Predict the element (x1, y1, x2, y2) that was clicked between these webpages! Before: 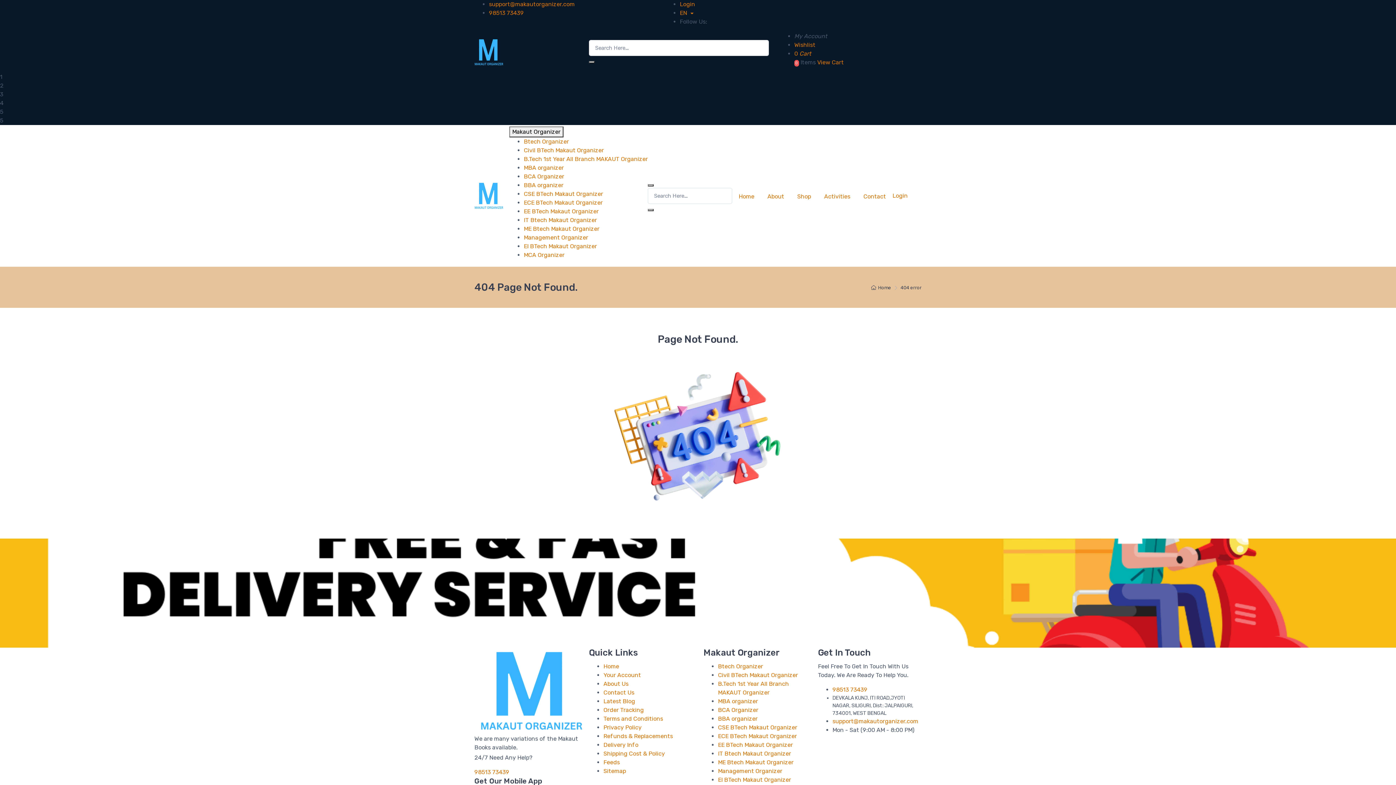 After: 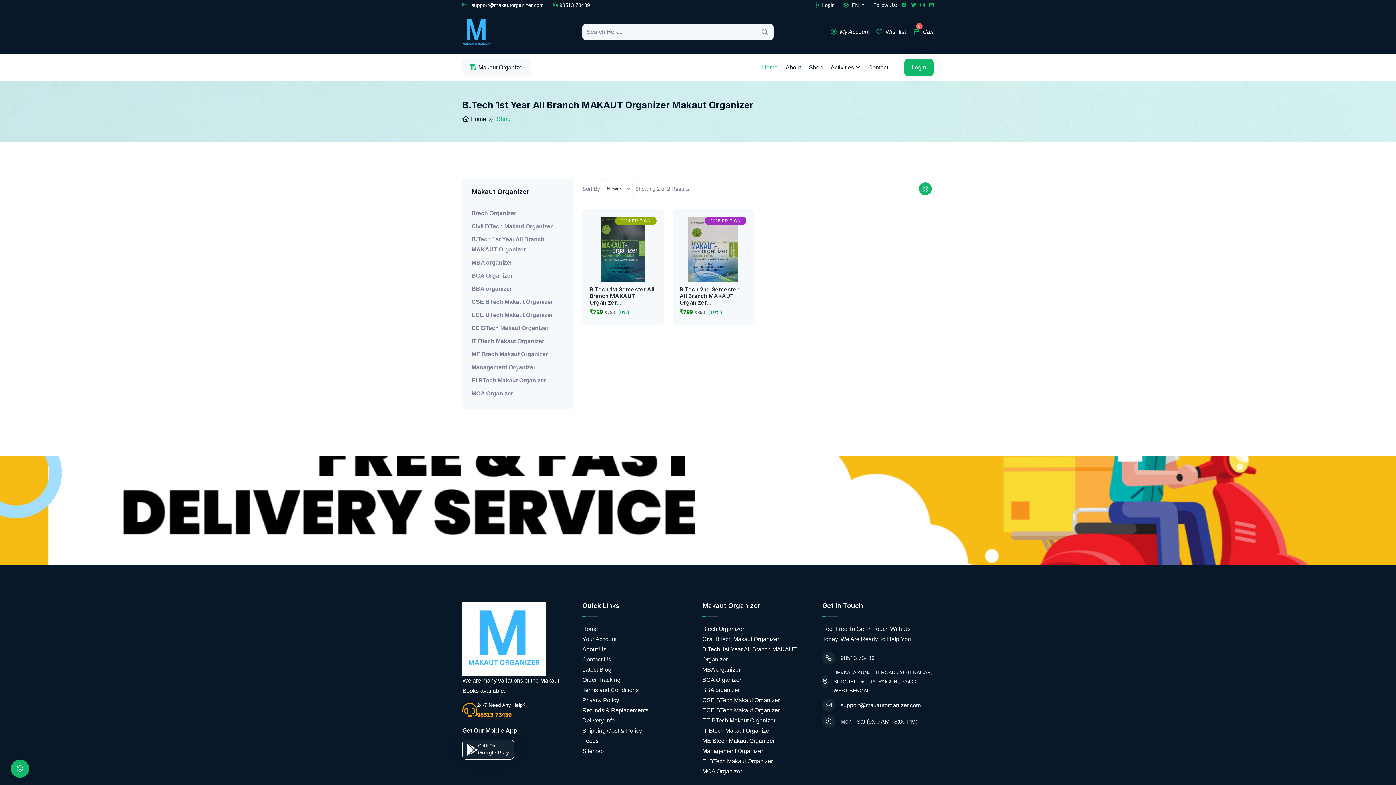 Action: label: B.Tech 1st Year All Branch MAKAUT Organizer bbox: (524, 155, 648, 162)